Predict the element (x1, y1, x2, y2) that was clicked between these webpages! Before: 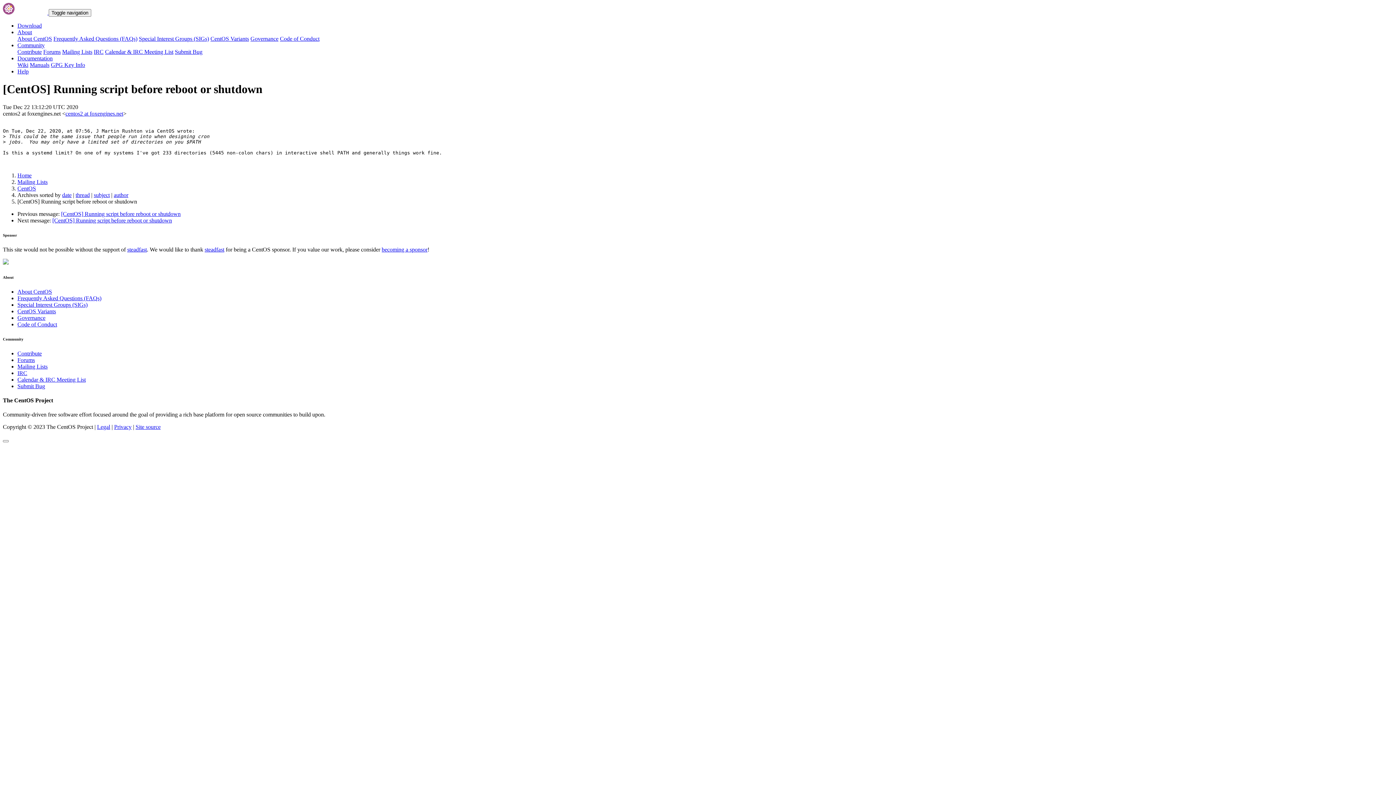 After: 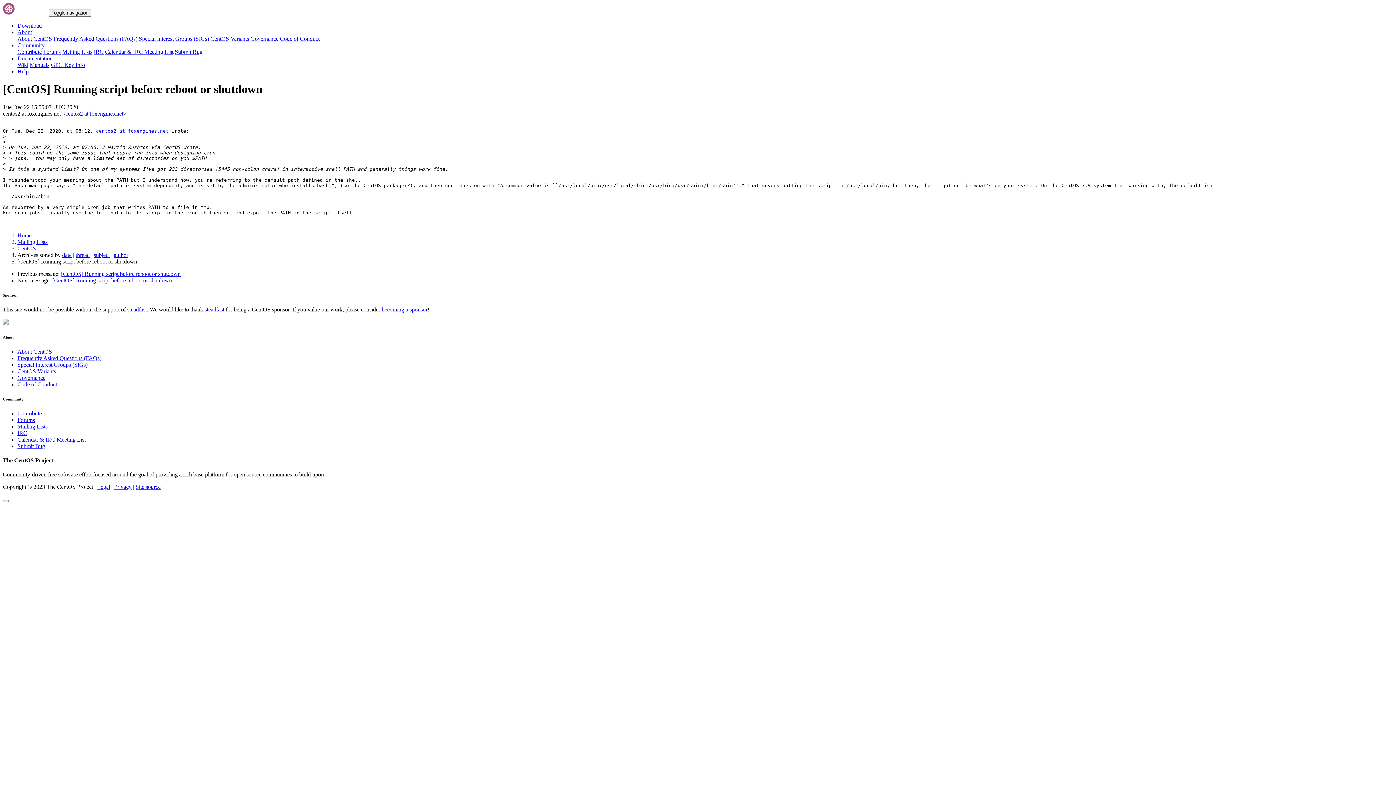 Action: label: [CentOS] Running script before reboot or shutdown bbox: (52, 217, 172, 223)